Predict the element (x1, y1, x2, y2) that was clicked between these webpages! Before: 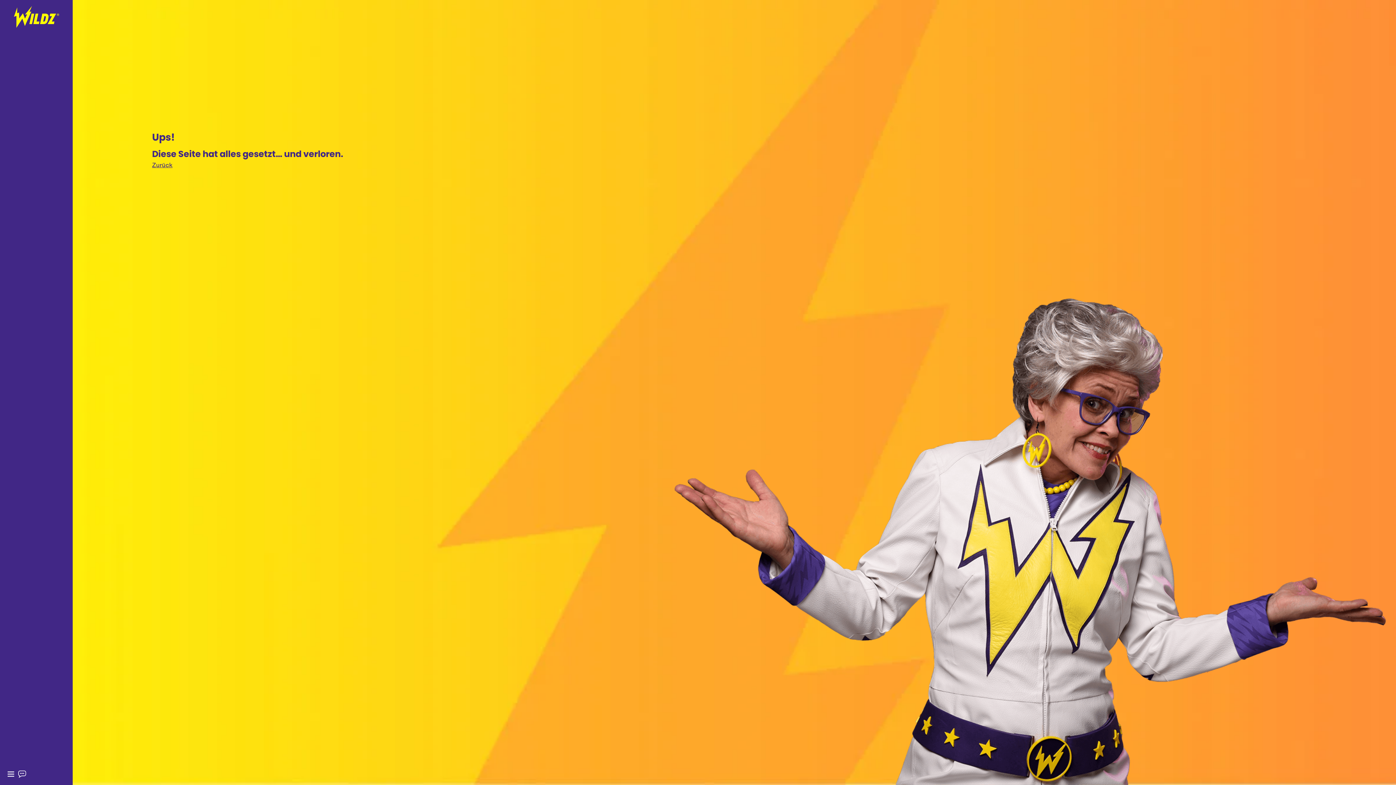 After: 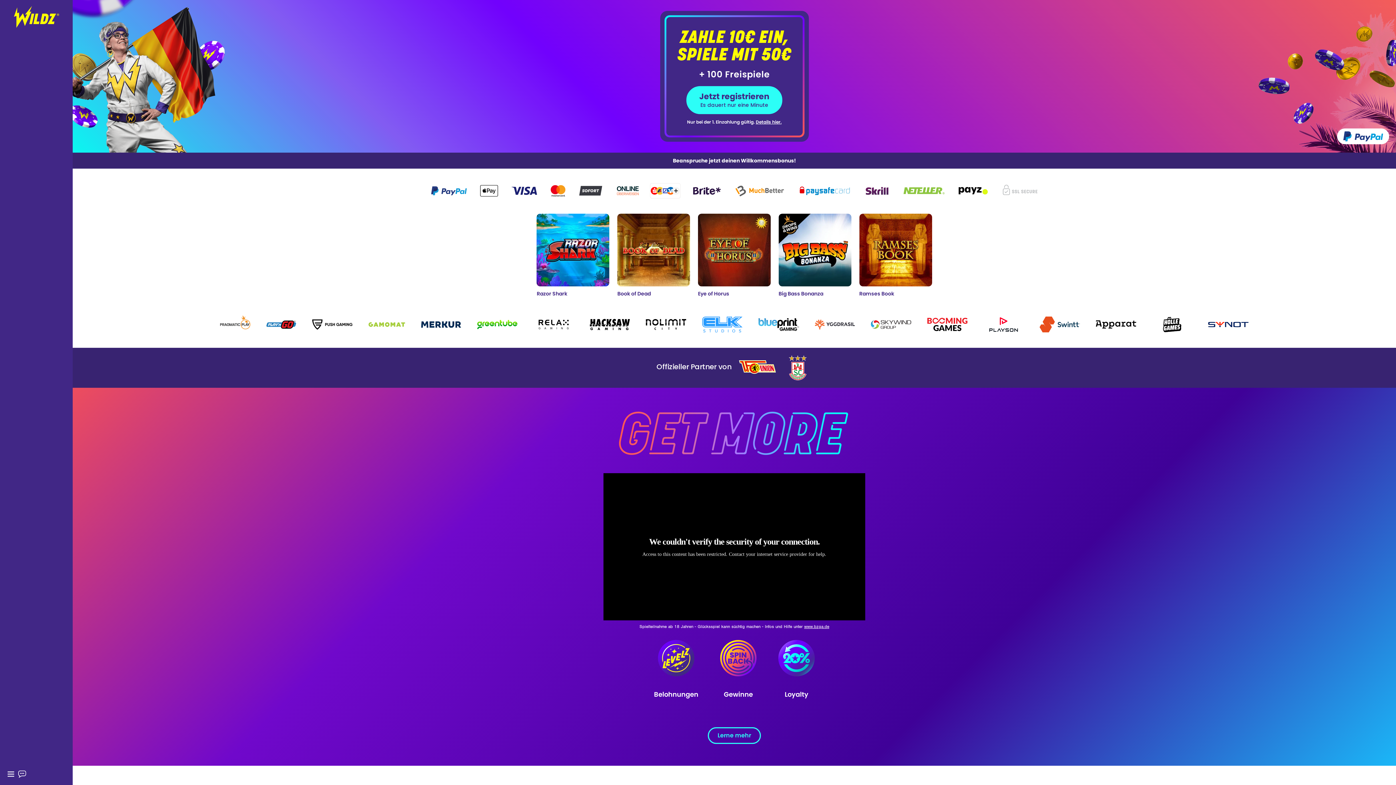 Action: bbox: (0, 5, 72, 28)